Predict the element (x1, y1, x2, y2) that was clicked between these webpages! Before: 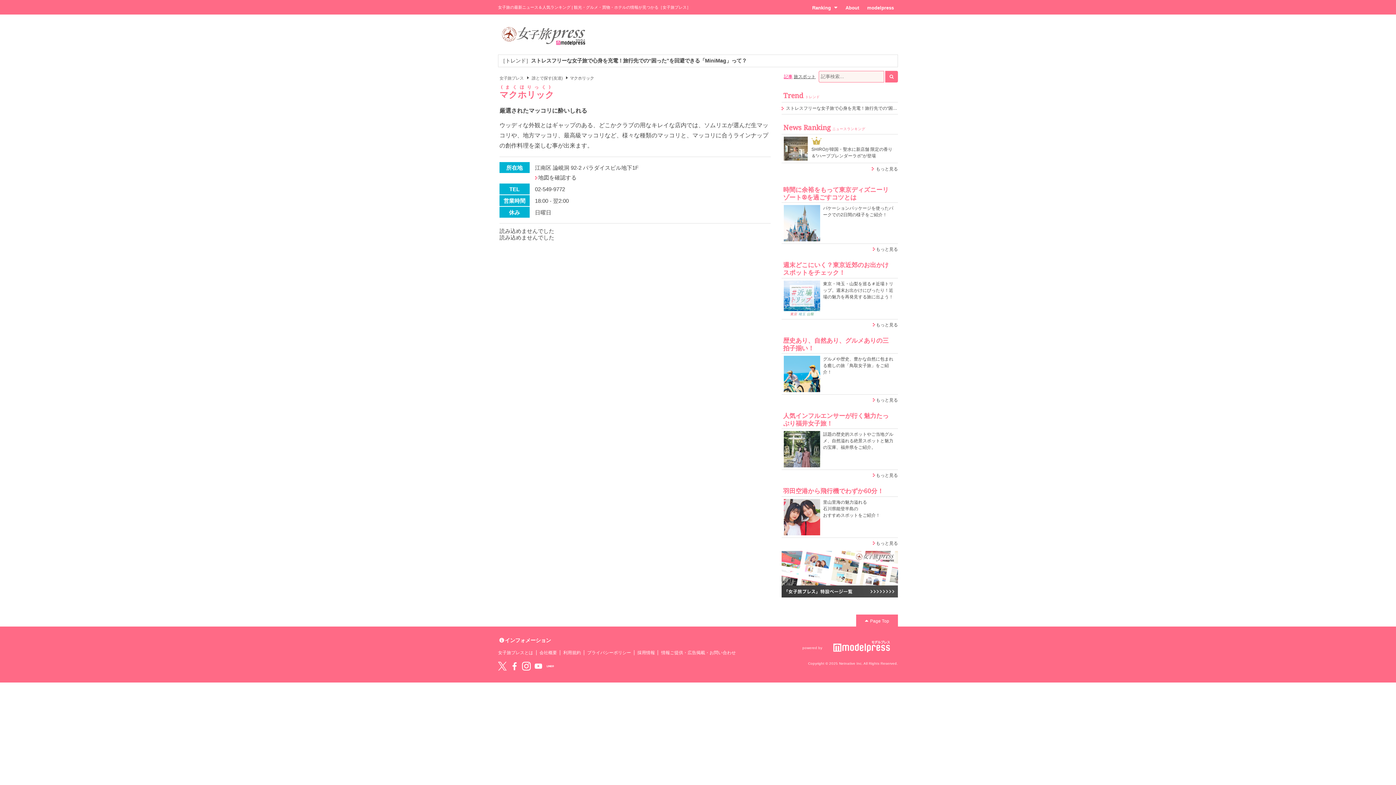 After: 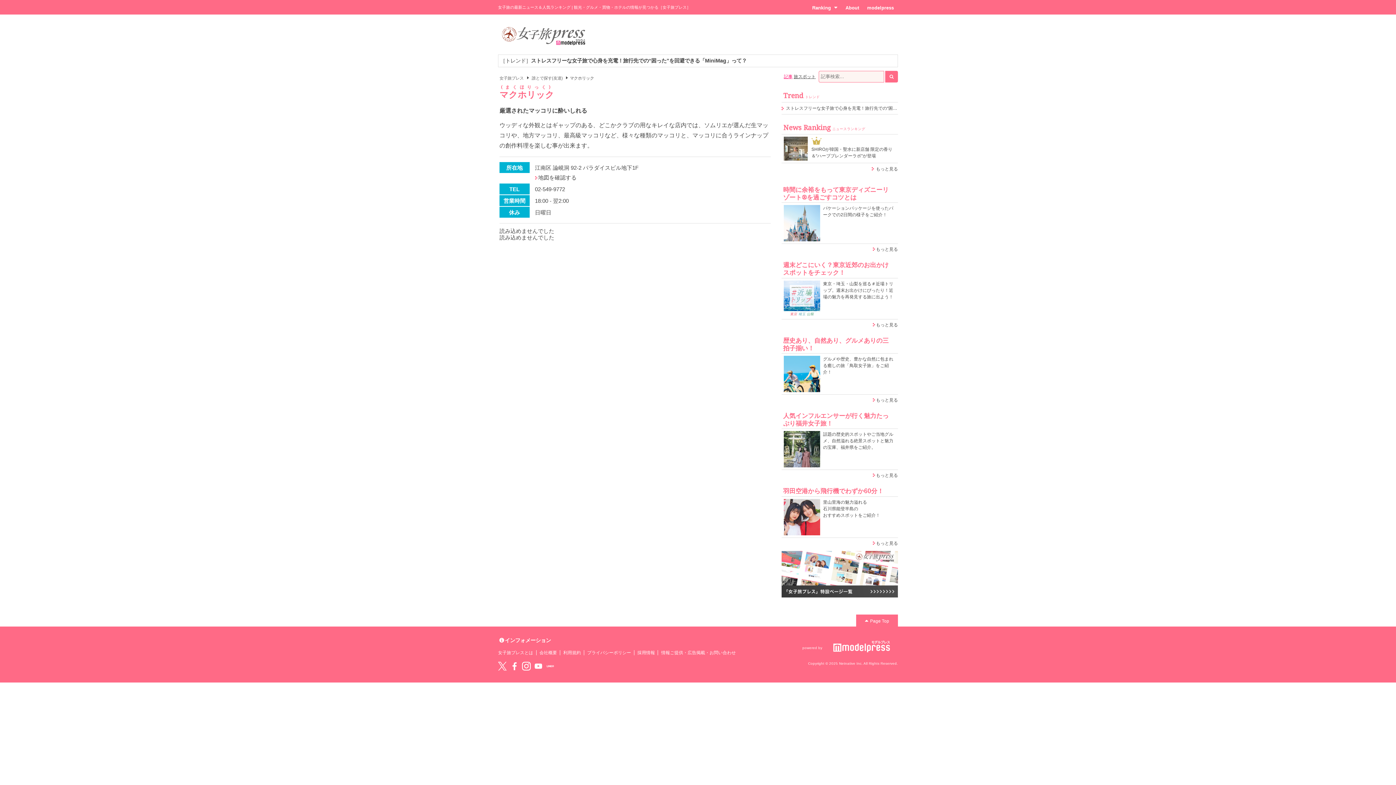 Action: bbox: (784, 499, 820, 504)